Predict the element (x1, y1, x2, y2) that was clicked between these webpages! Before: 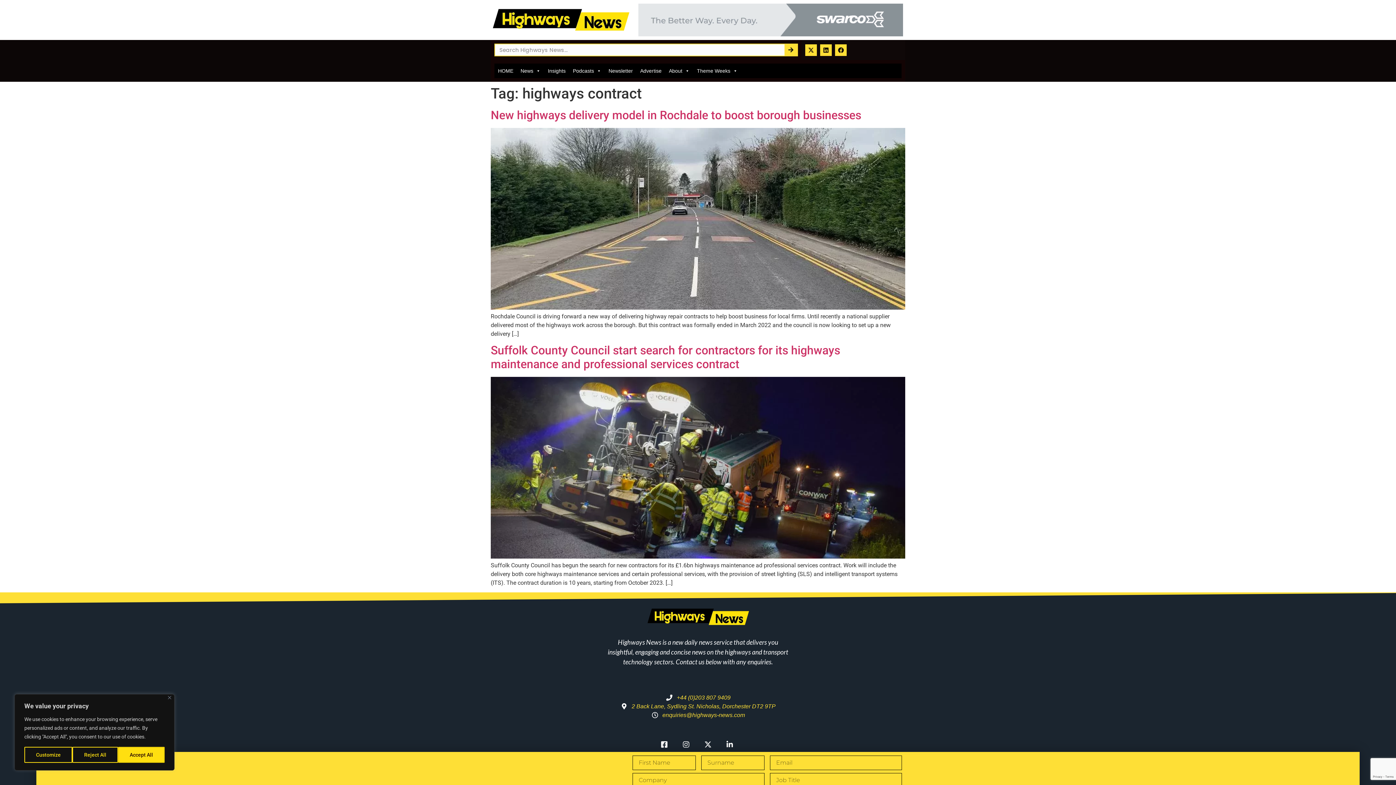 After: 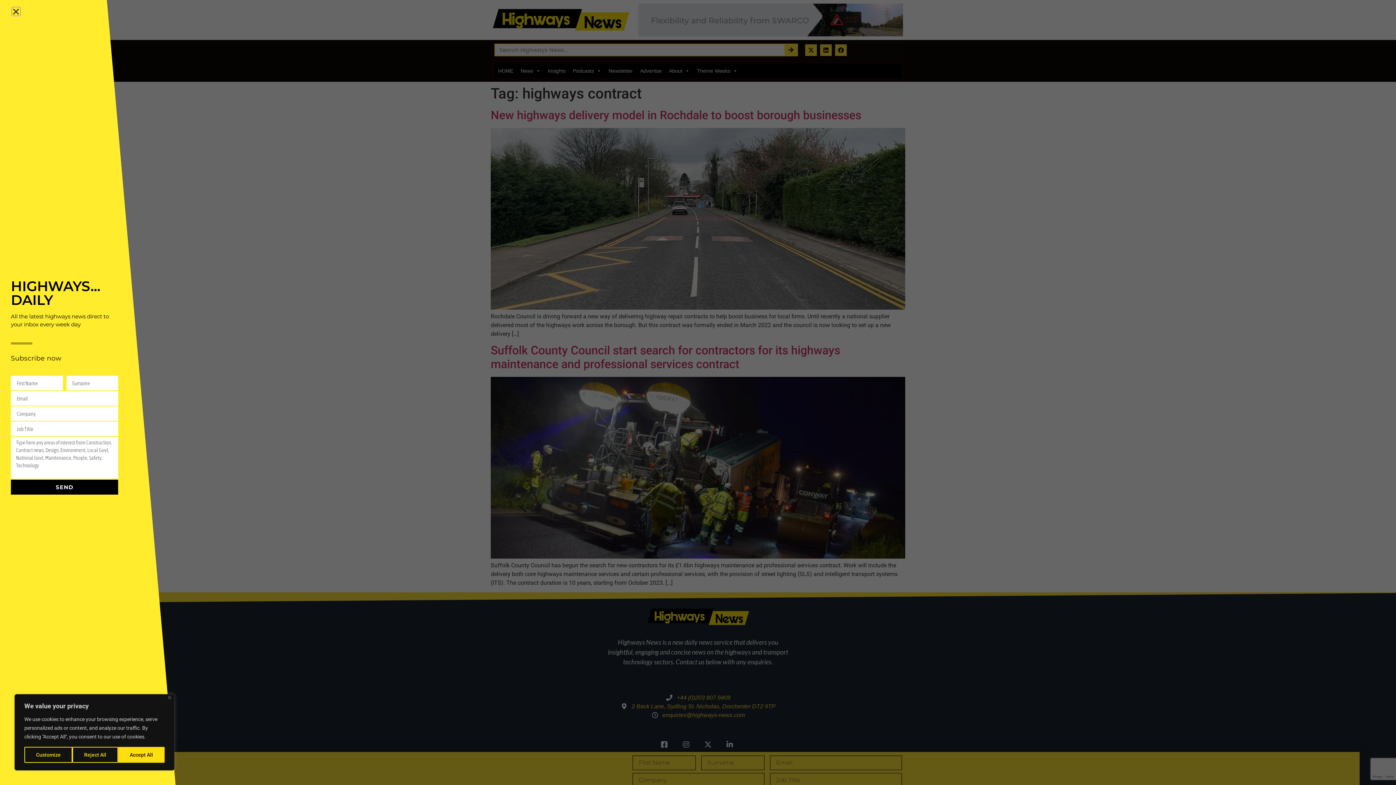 Action: label: Newsletter bbox: (605, 63, 636, 78)